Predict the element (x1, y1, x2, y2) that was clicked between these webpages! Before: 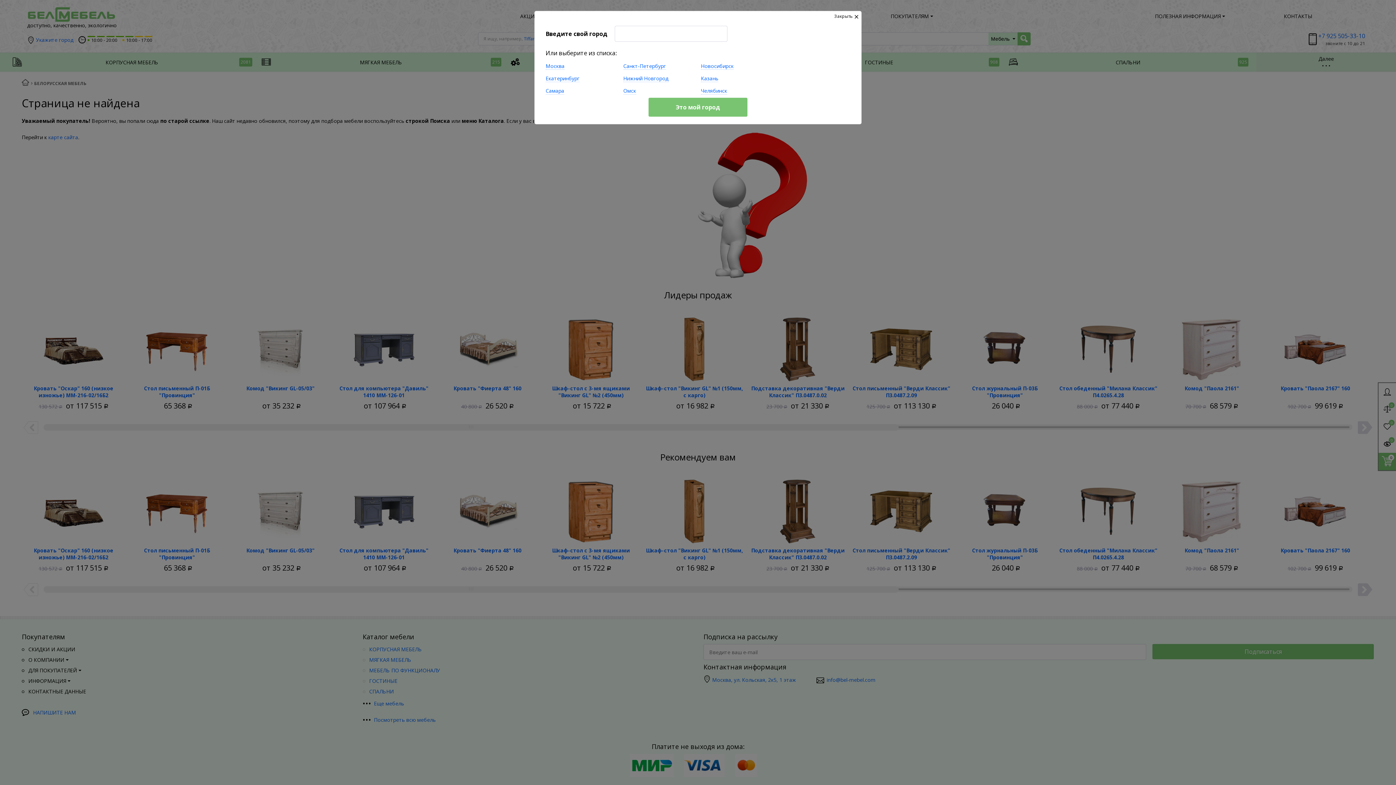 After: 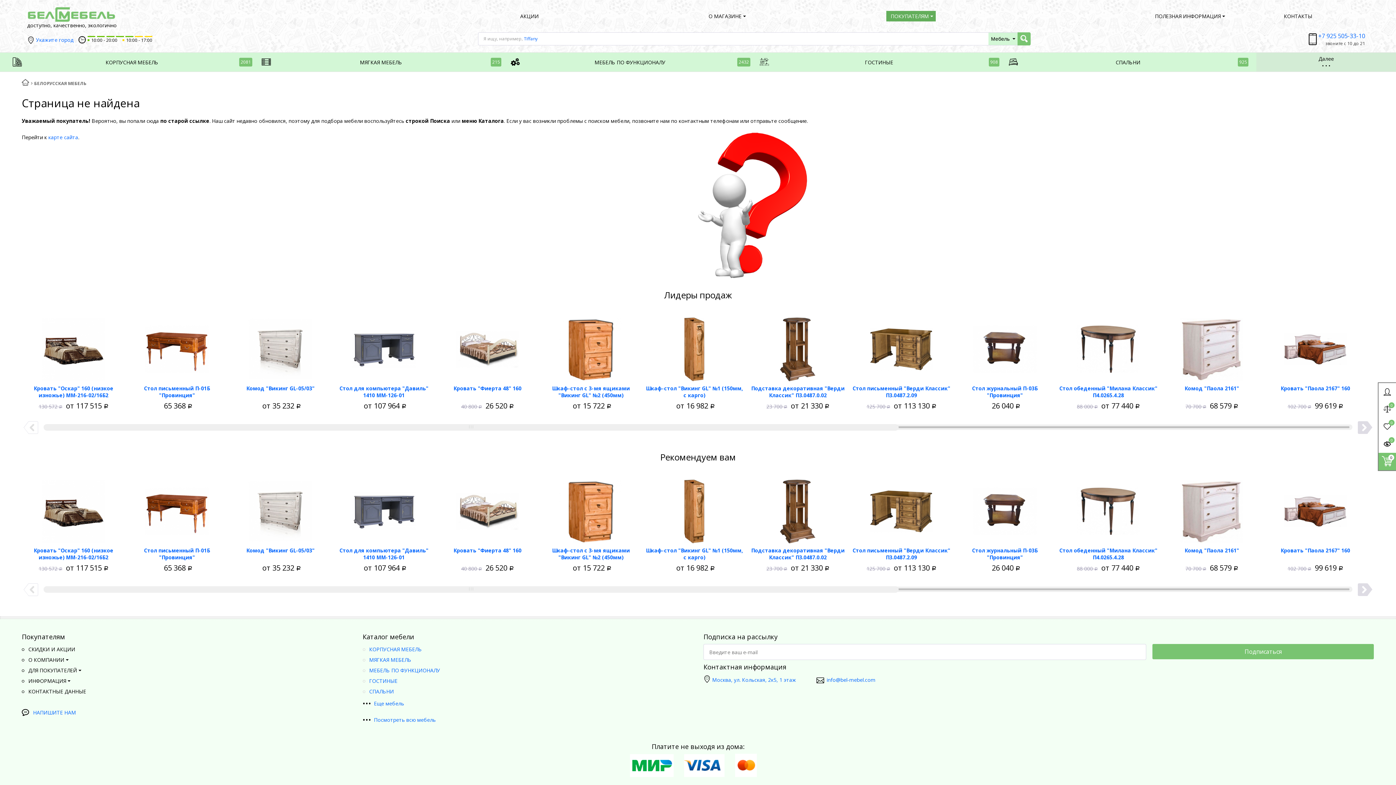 Action: bbox: (834, 13, 858, 19) label: Закрыть 